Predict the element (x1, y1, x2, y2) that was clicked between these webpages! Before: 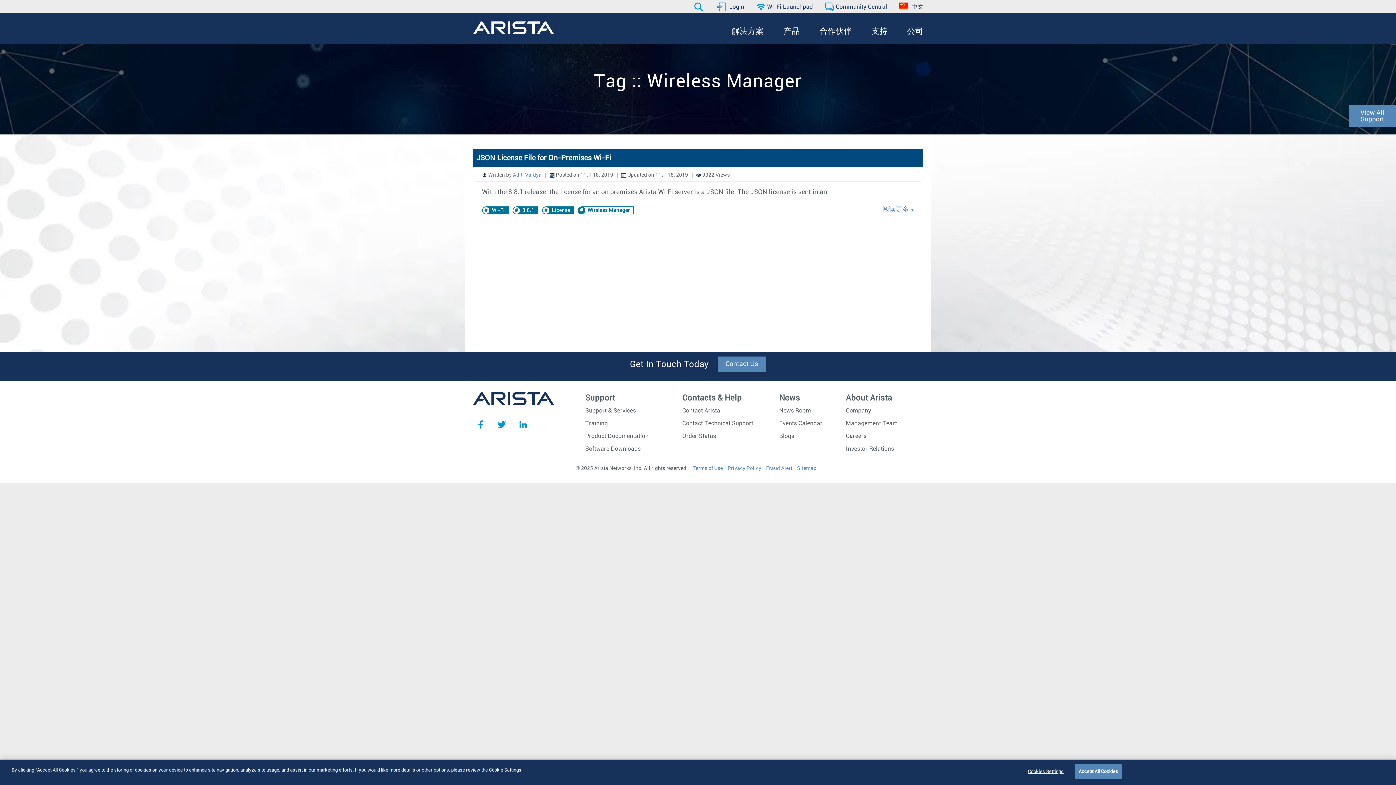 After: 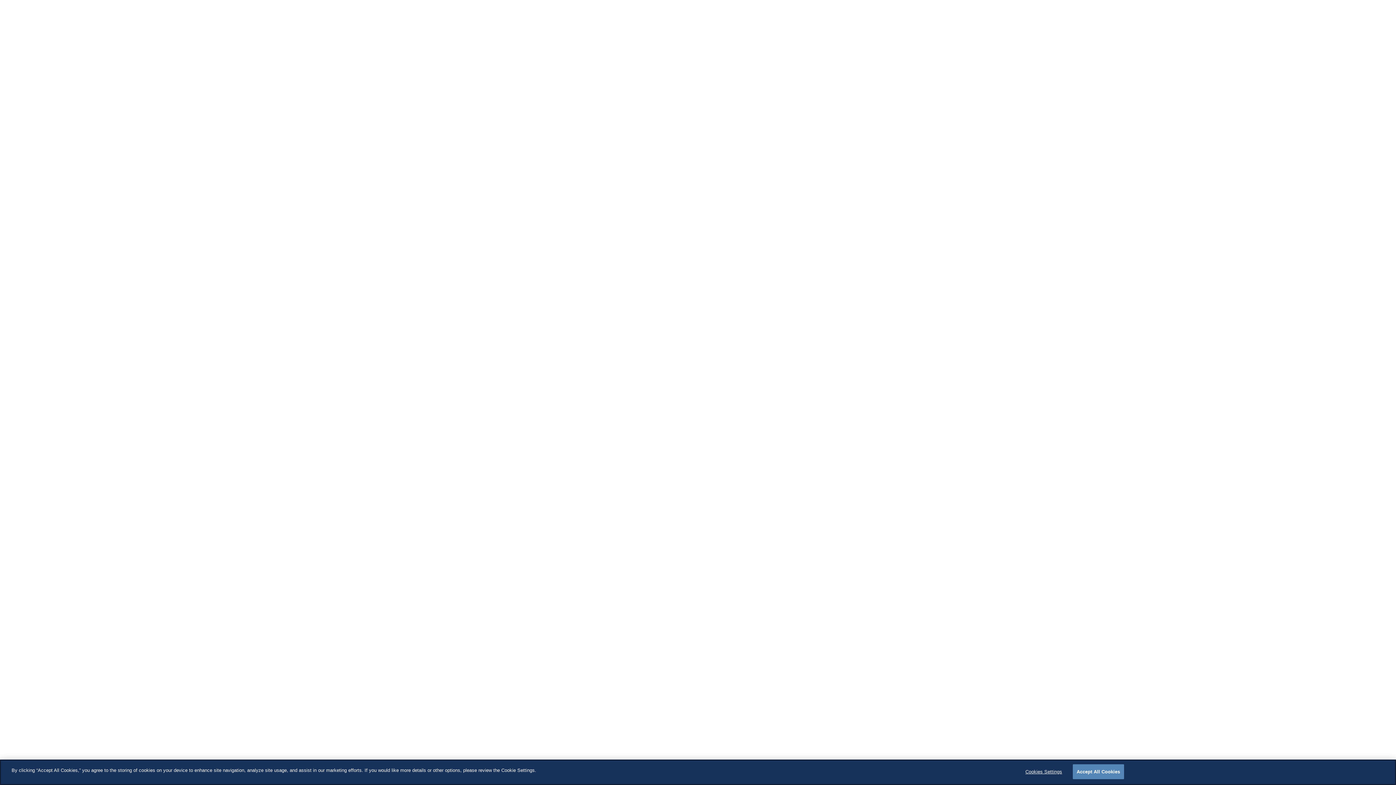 Action: bbox: (823, 4, 887, 9) label: Community Central